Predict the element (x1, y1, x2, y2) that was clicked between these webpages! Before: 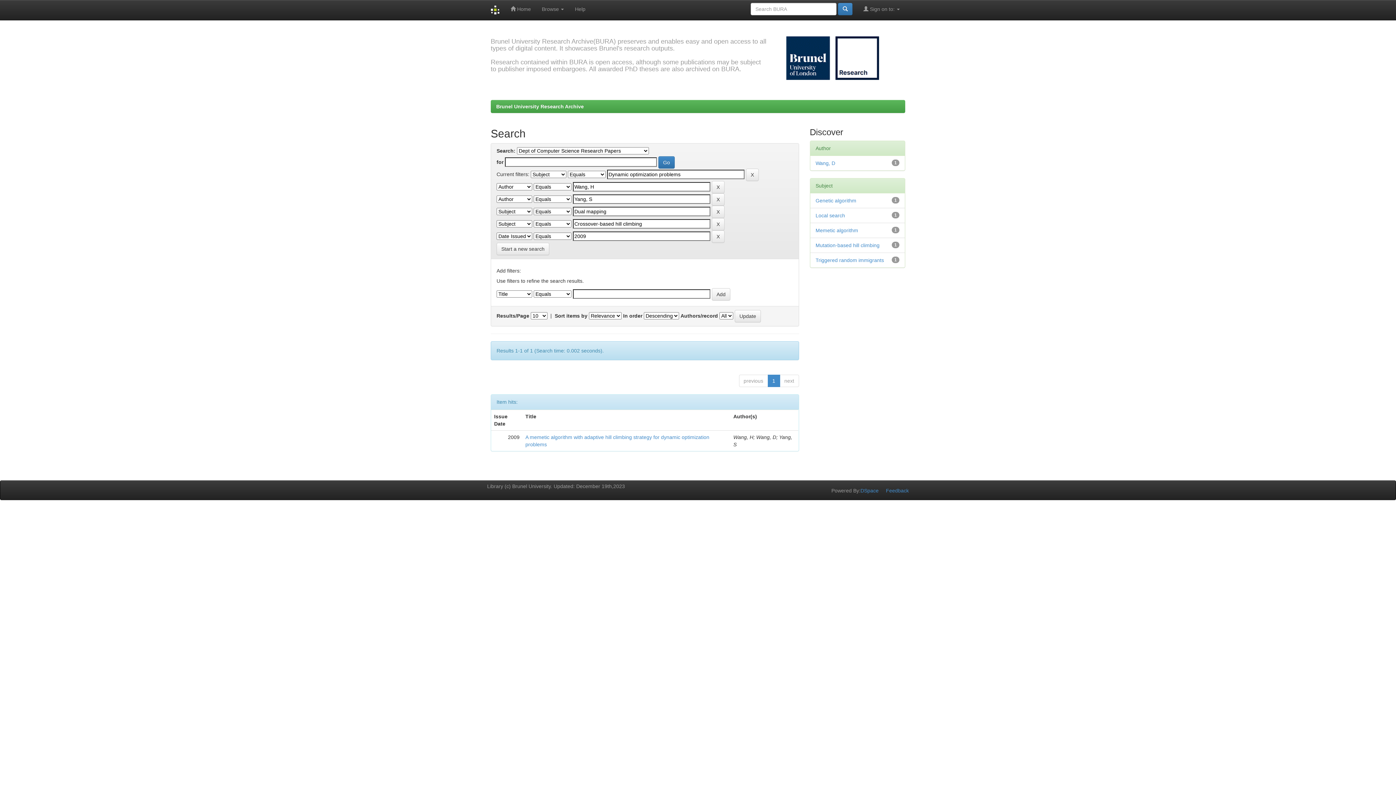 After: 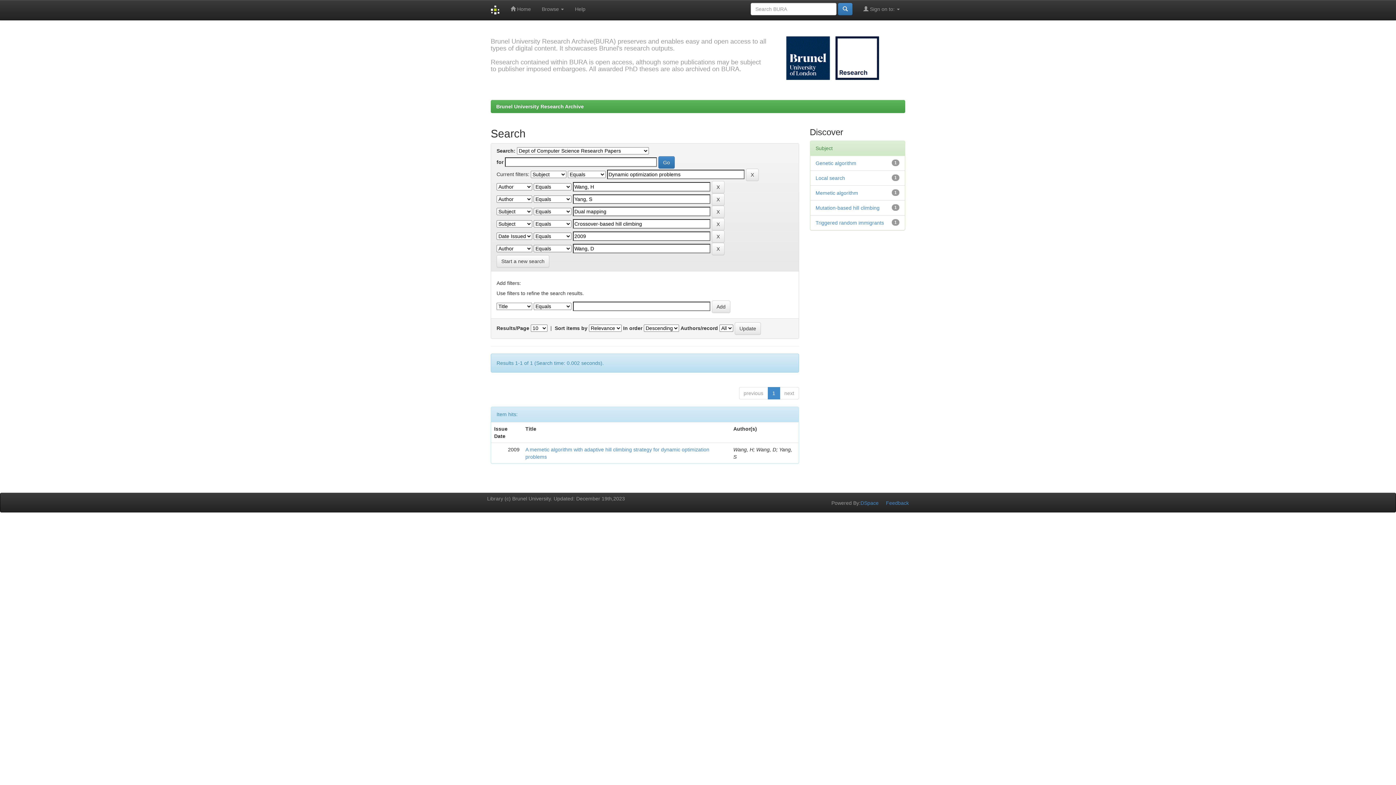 Action: bbox: (815, 160, 835, 166) label: Wang, D